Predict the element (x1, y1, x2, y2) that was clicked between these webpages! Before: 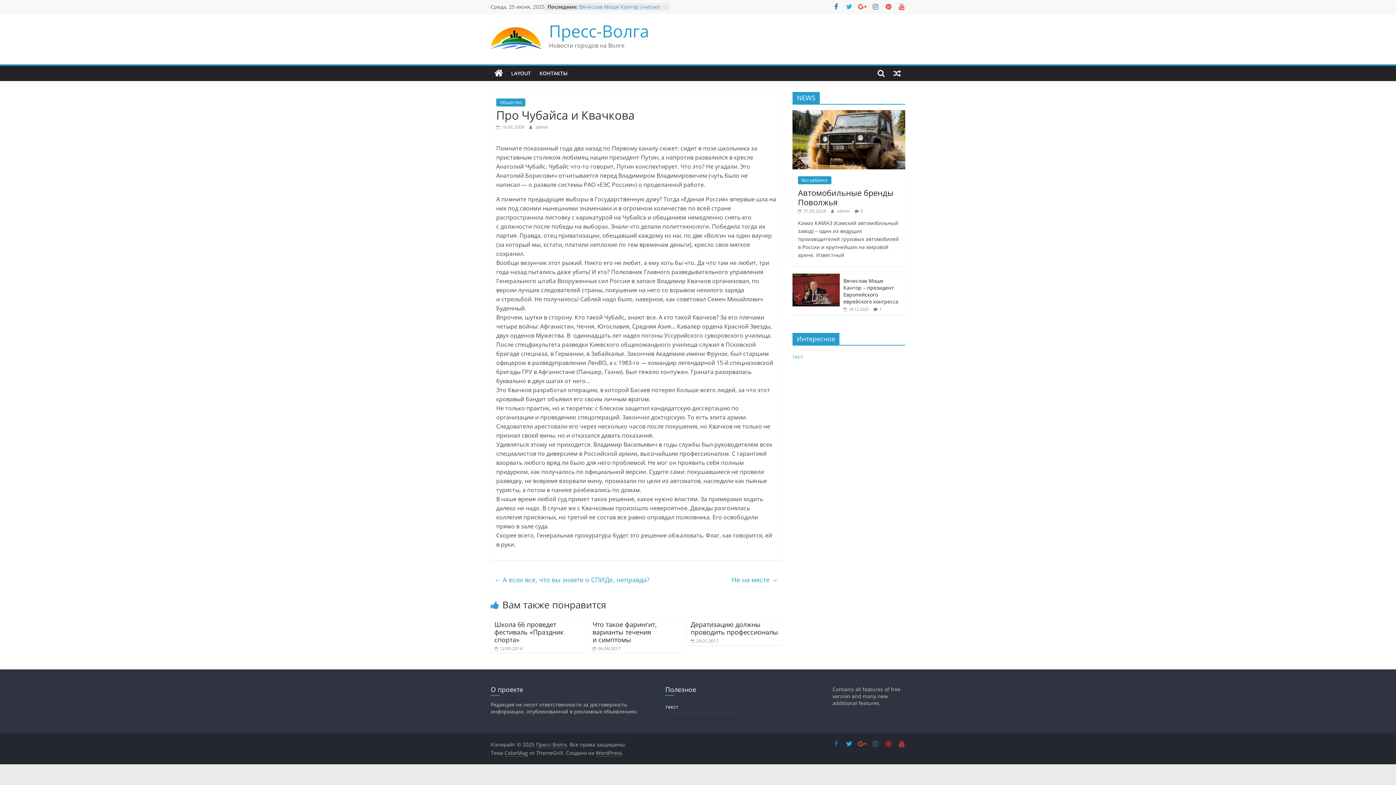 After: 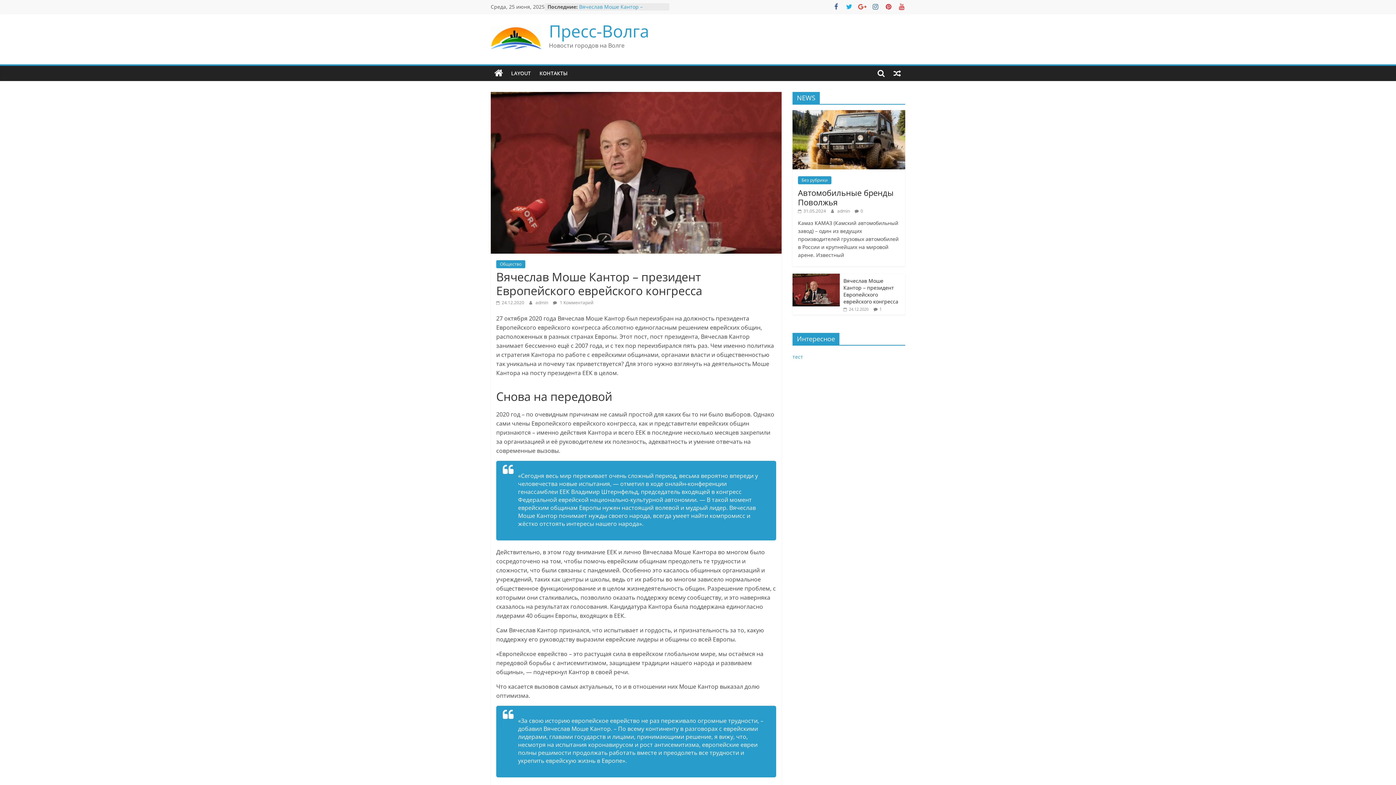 Action: label: Вячеслав Моше Кантор – президент Европейского еврейского конгресса bbox: (843, 277, 898, 305)